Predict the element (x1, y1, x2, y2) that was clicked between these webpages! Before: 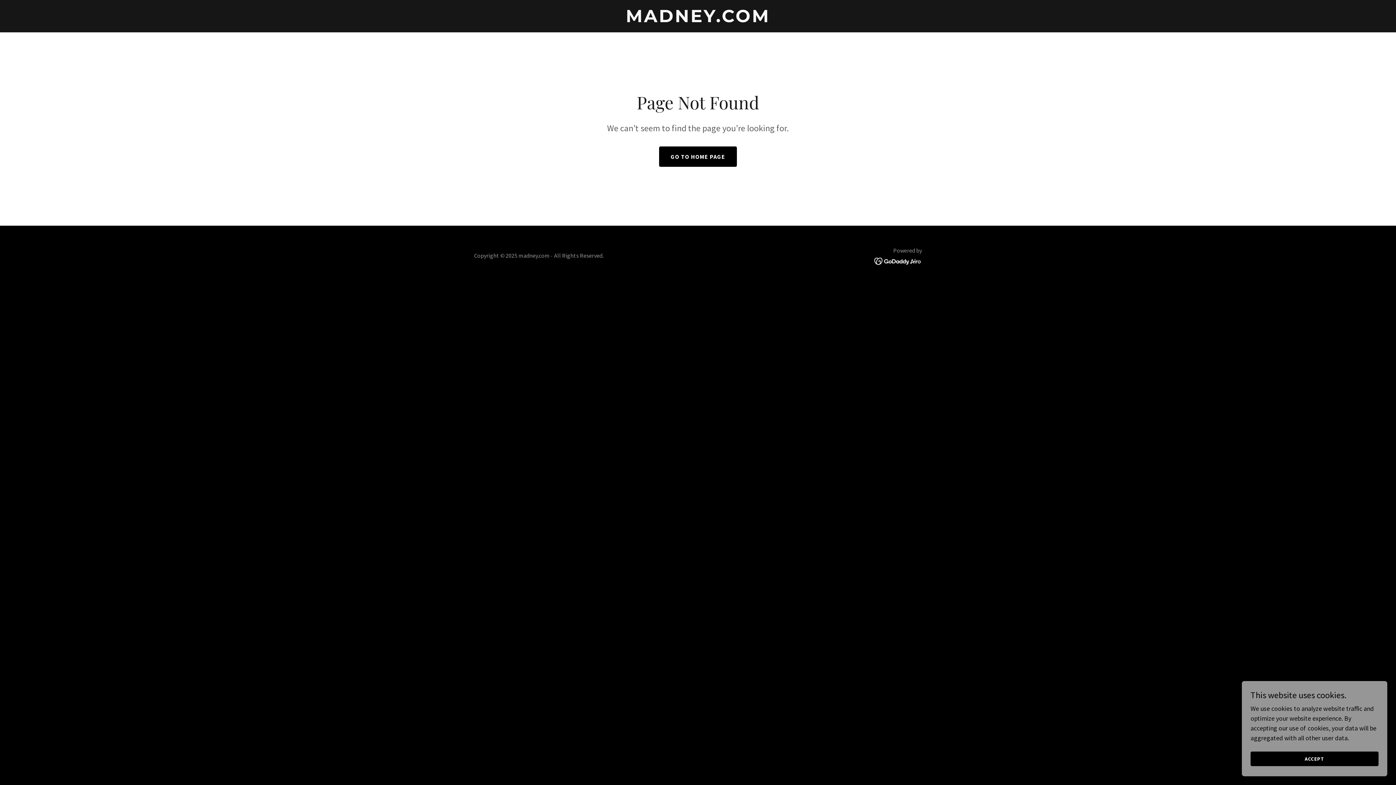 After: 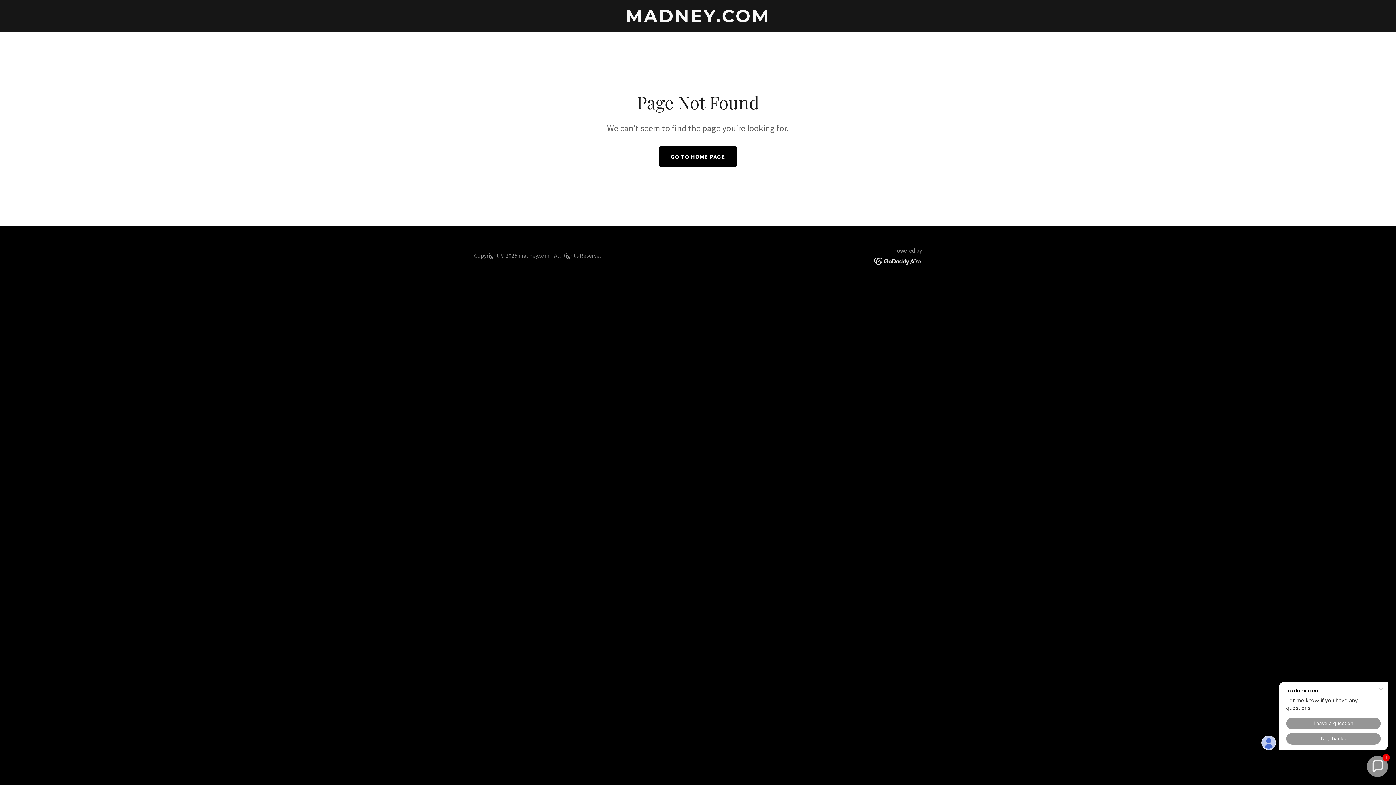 Action: bbox: (1250, 752, 1378, 766) label: ACCEPT